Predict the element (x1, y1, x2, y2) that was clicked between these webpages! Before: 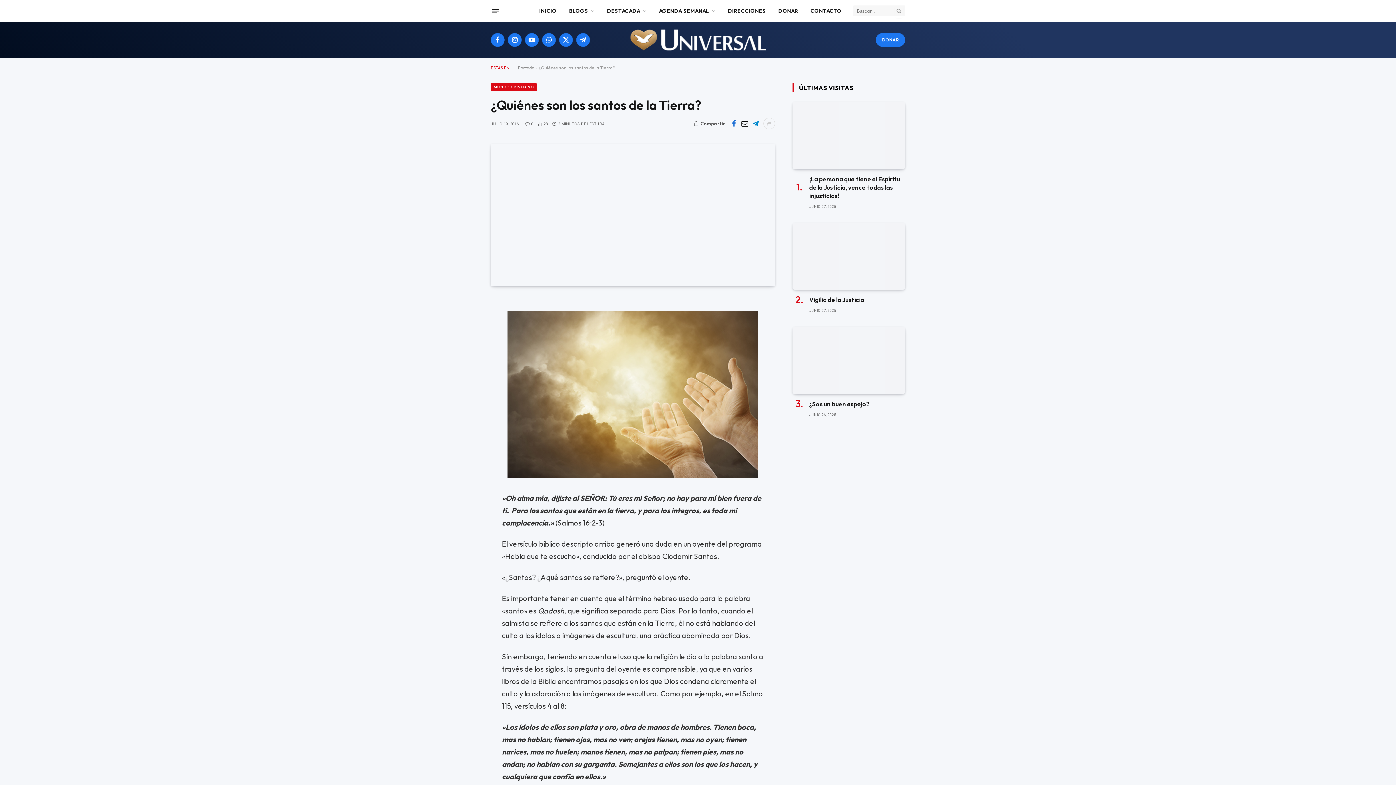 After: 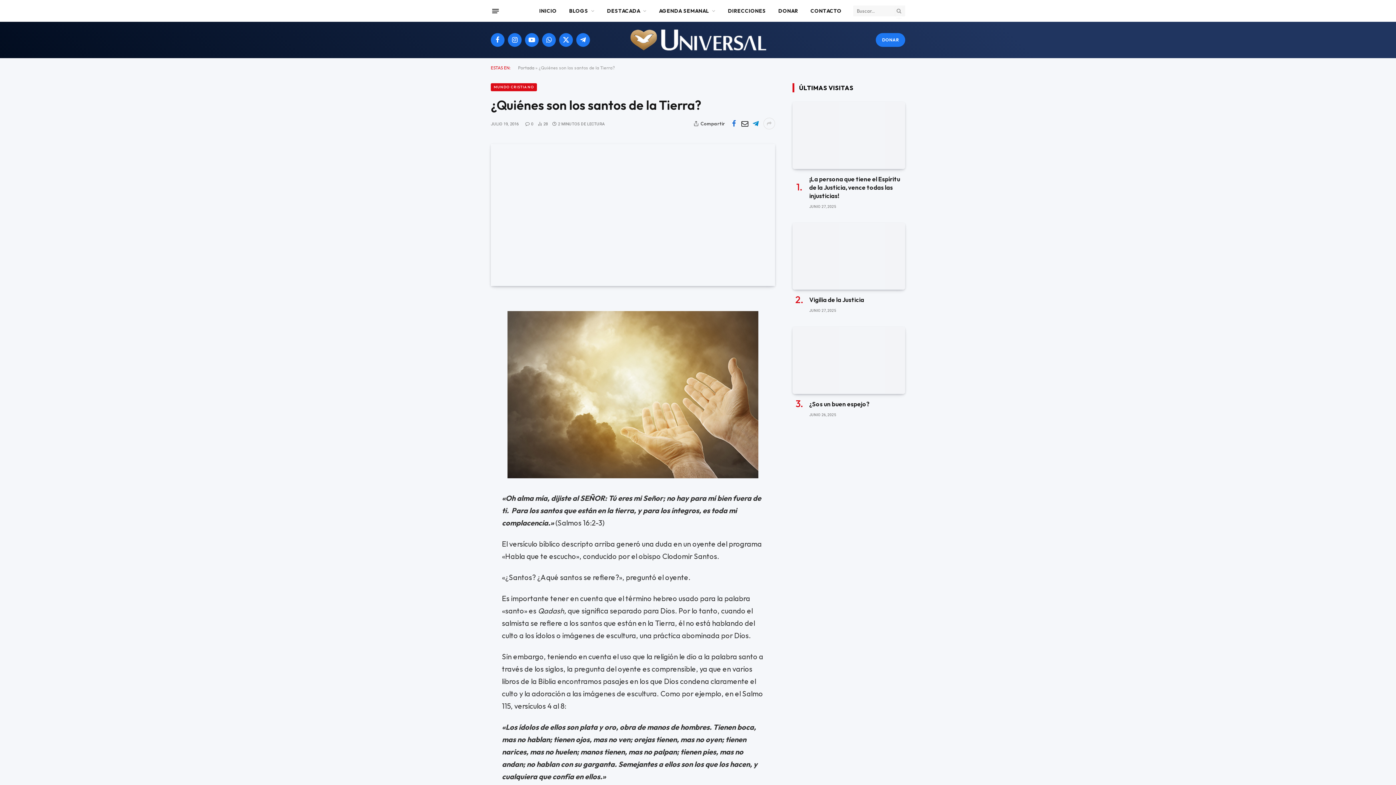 Action: bbox: (458, 388, 472, 403)